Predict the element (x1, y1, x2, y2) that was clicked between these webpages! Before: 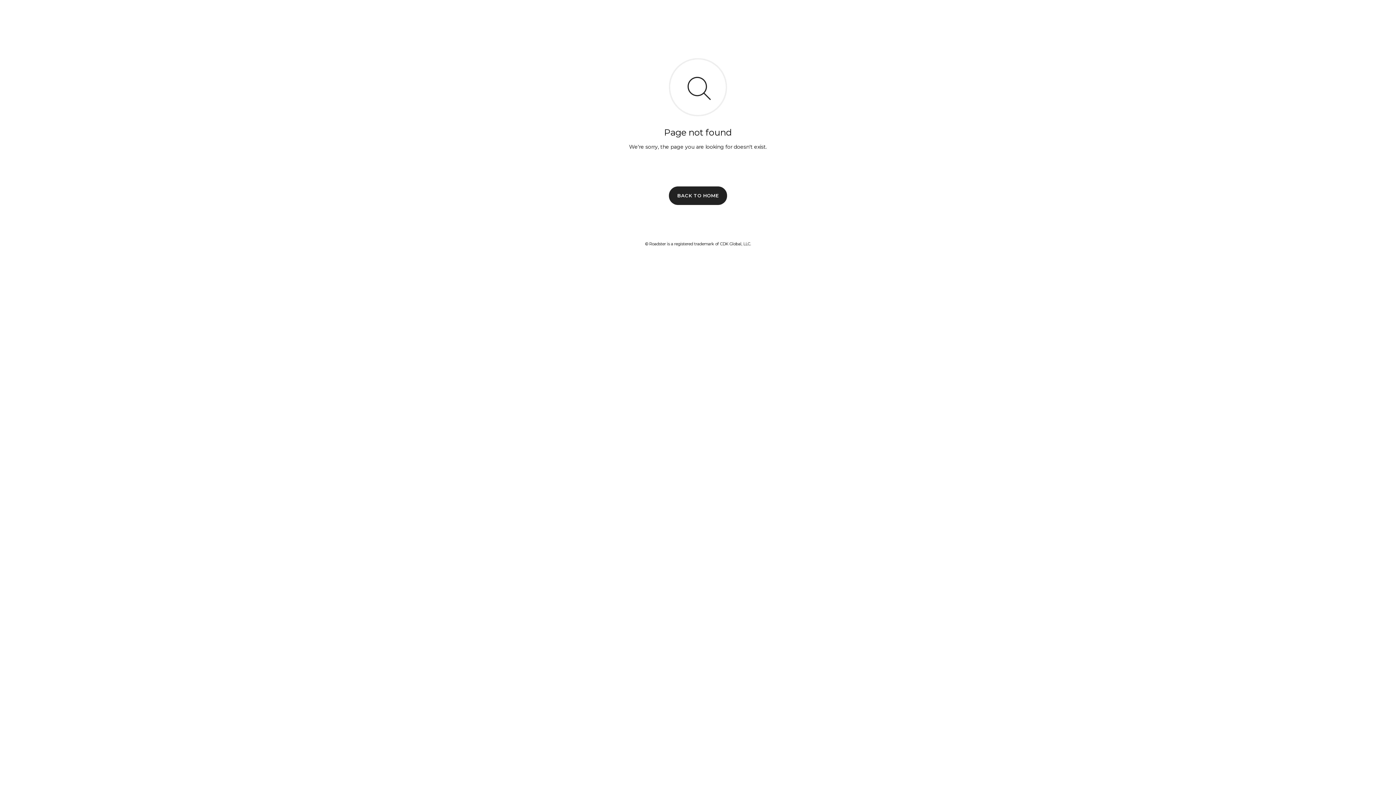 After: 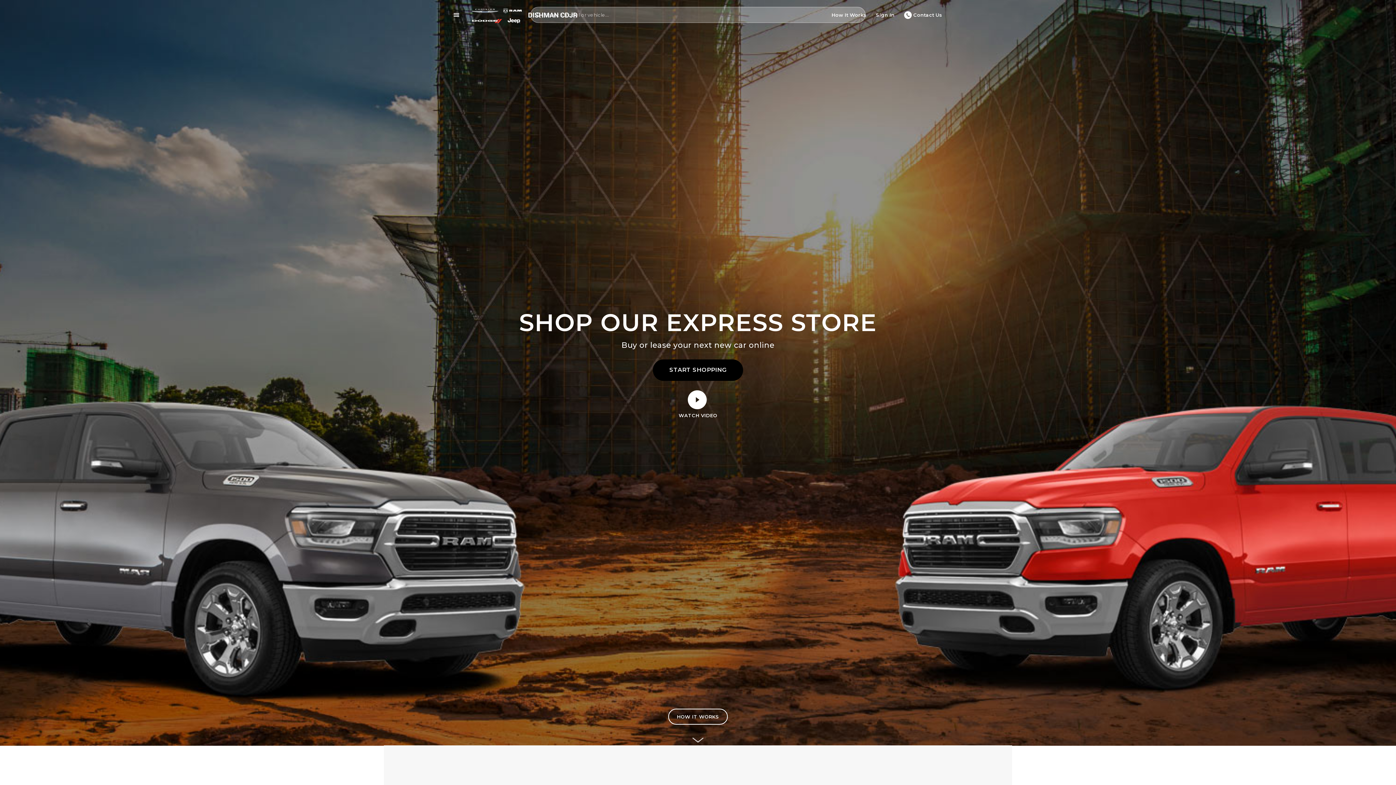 Action: label: BACK TO HOME bbox: (669, 186, 727, 204)